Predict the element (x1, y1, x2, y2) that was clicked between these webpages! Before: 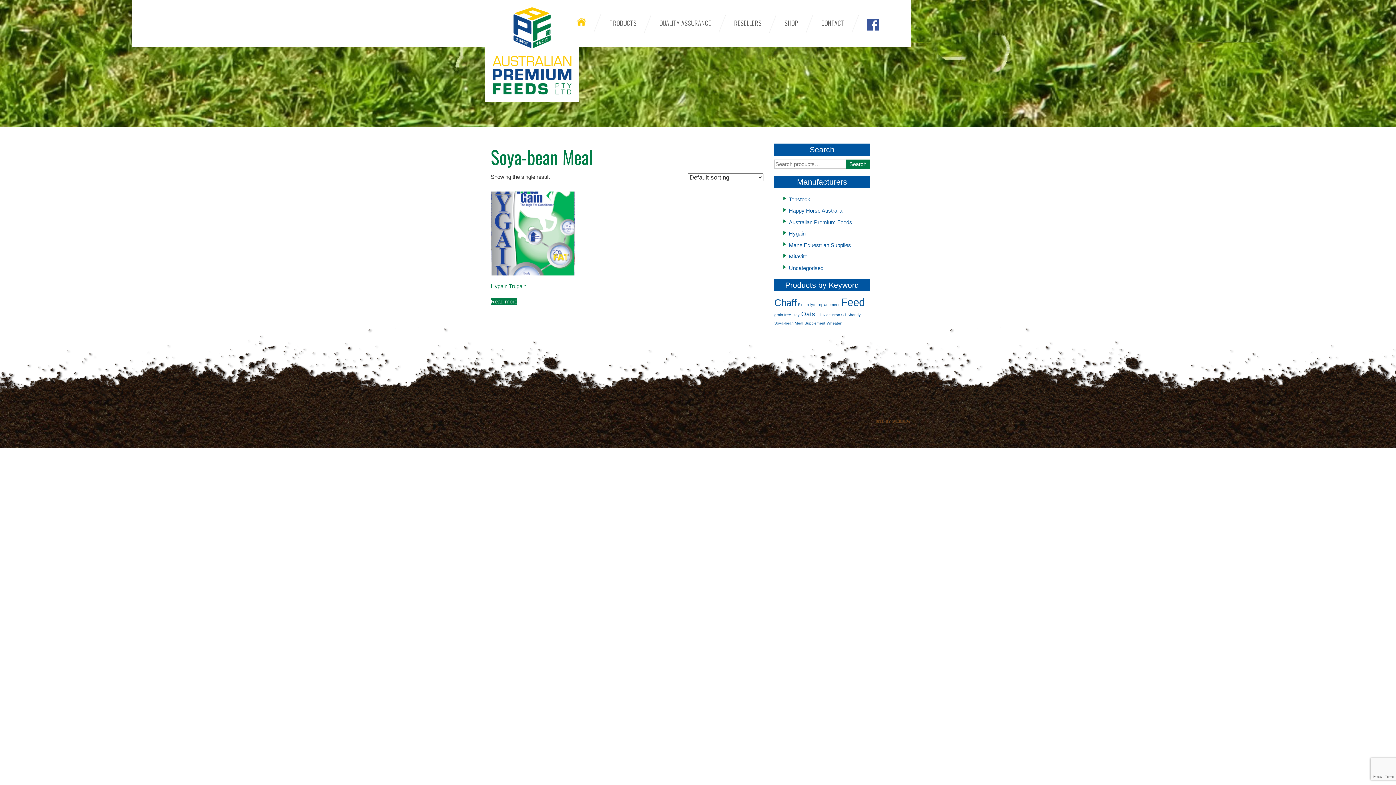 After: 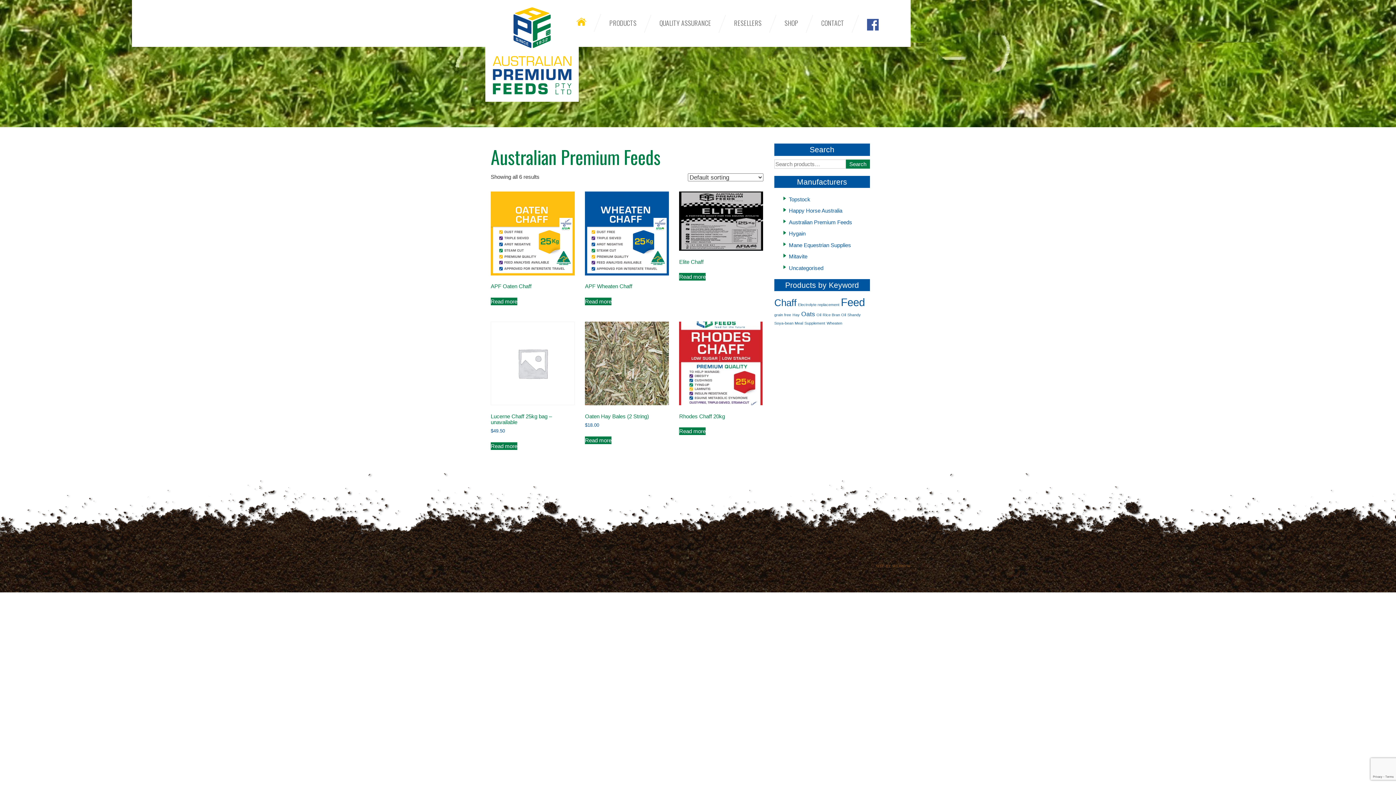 Action: label: Australian Premium Feeds bbox: (789, 219, 852, 225)